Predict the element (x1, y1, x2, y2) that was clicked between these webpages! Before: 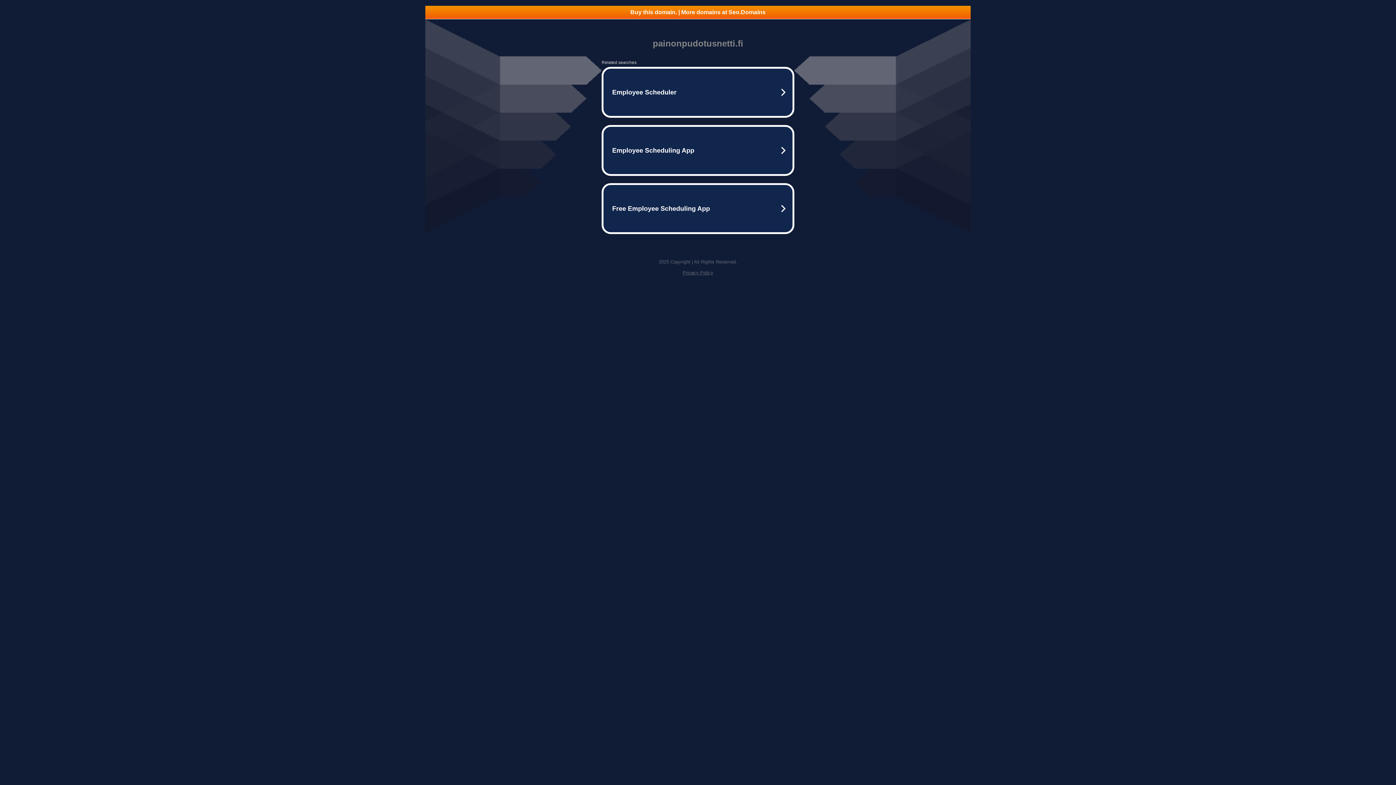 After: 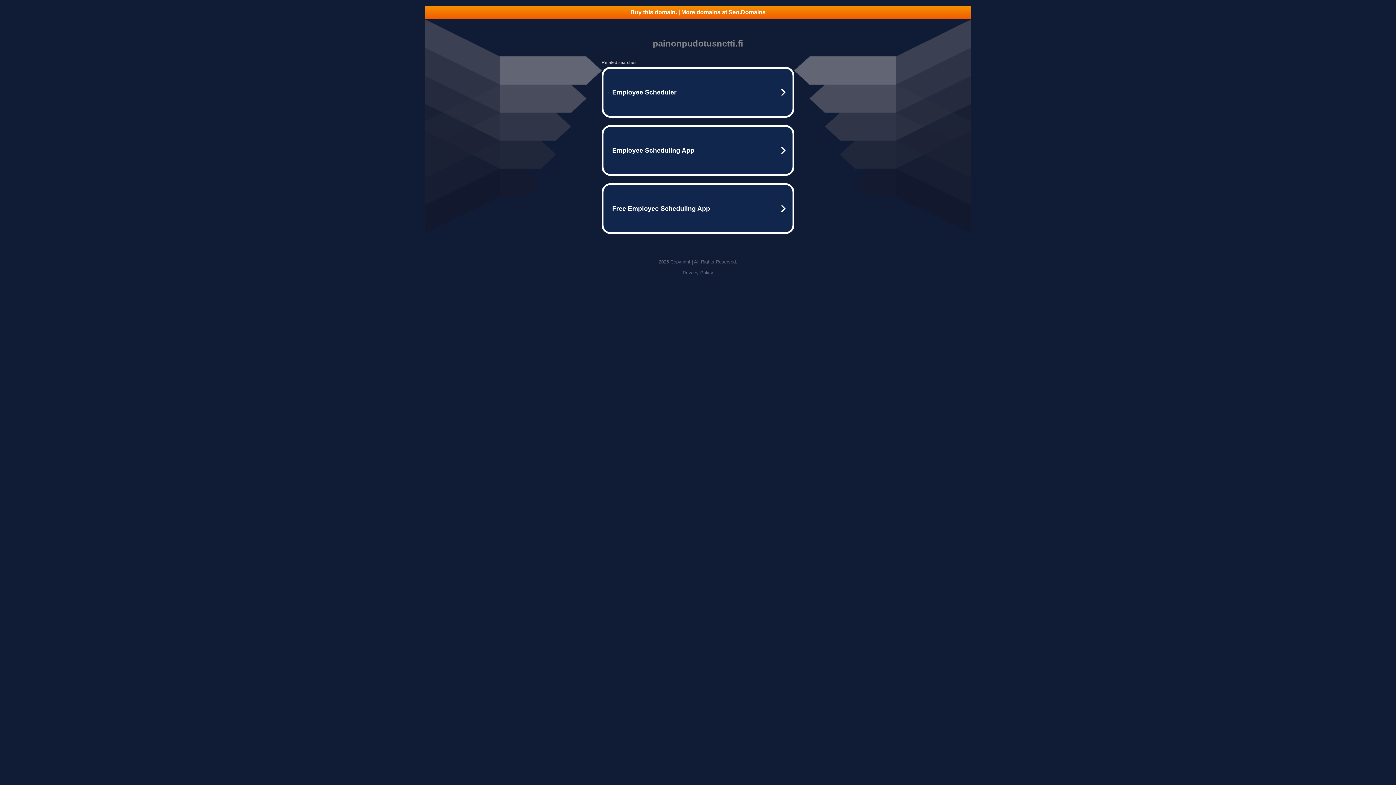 Action: bbox: (425, 5, 970, 18) label: Buy this domain. | More domains at Seo.Domains